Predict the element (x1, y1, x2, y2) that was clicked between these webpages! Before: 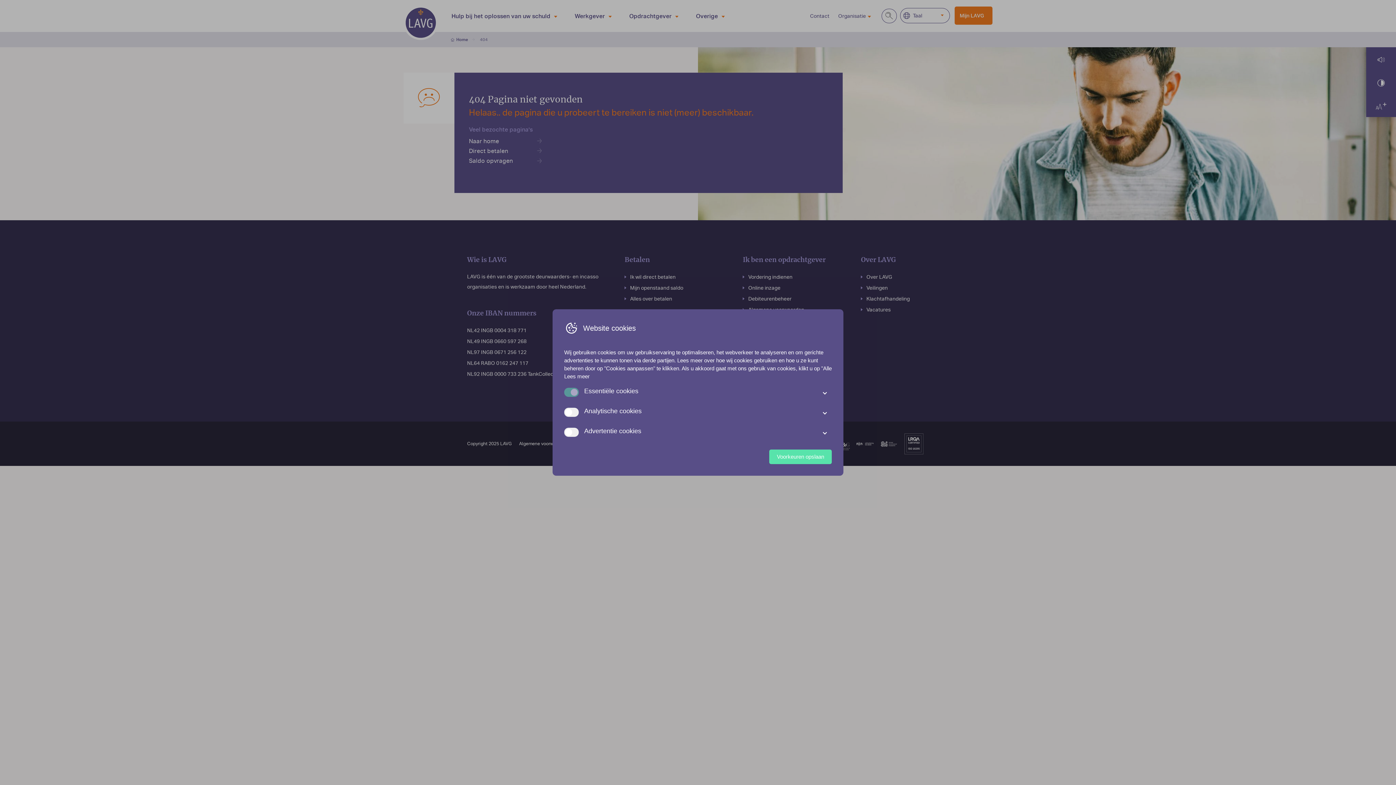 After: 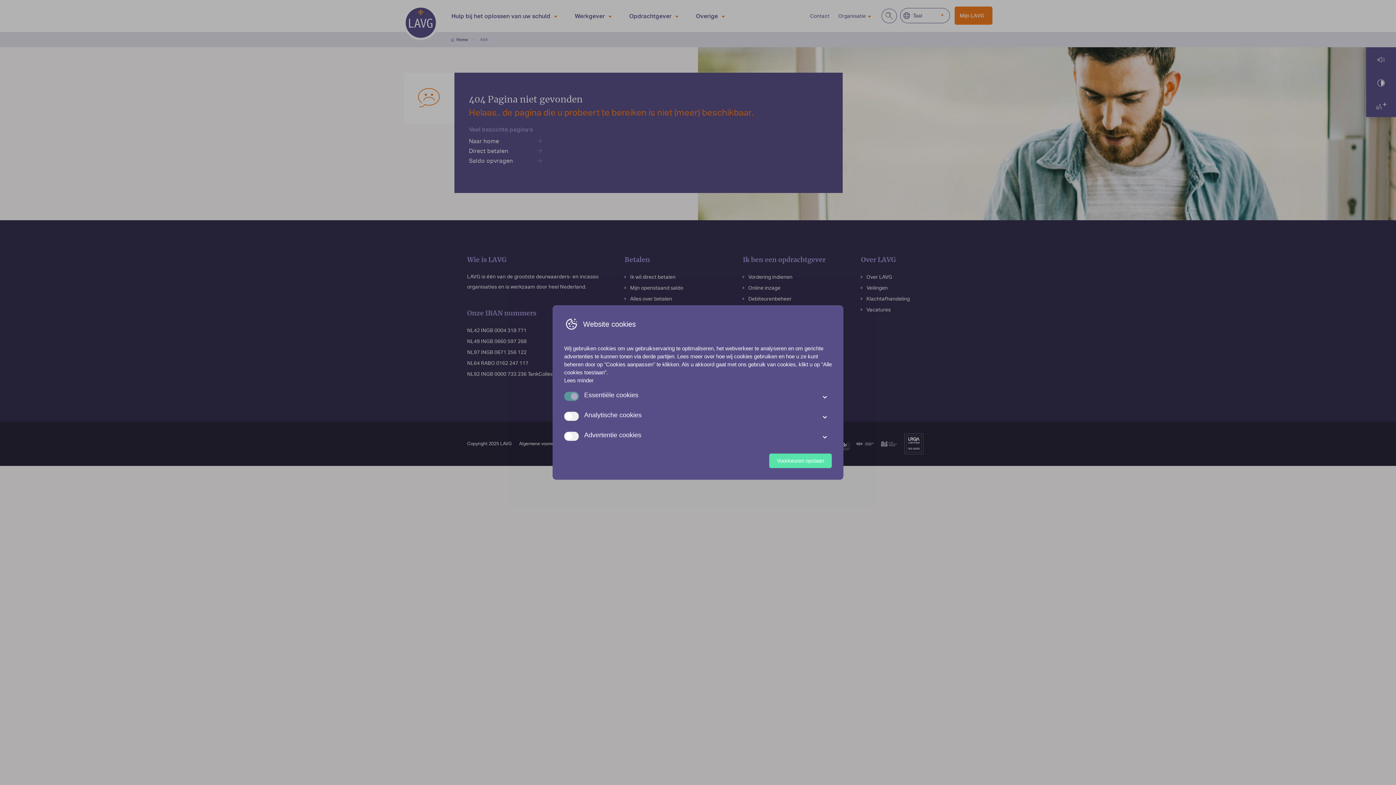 Action: label: Lees meer bbox: (564, 372, 832, 380)